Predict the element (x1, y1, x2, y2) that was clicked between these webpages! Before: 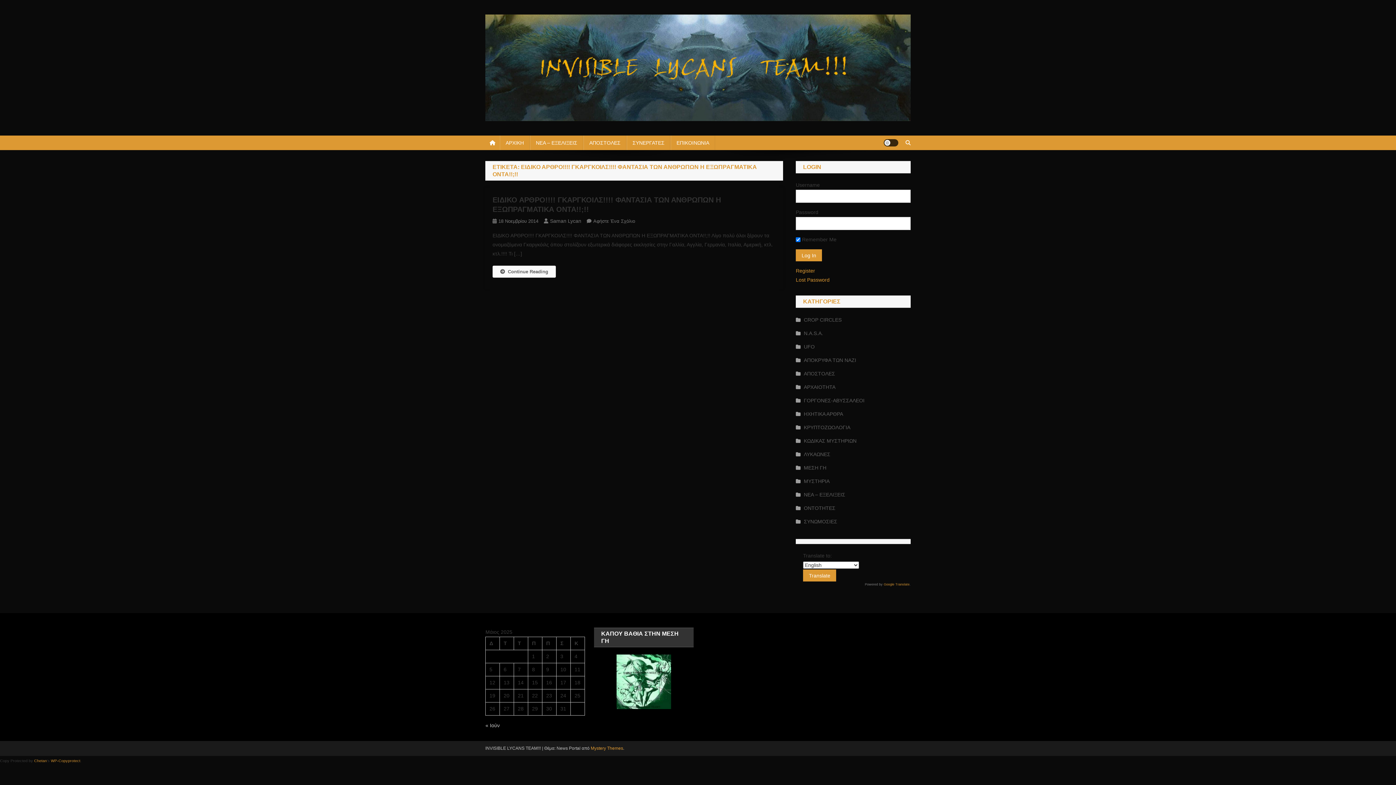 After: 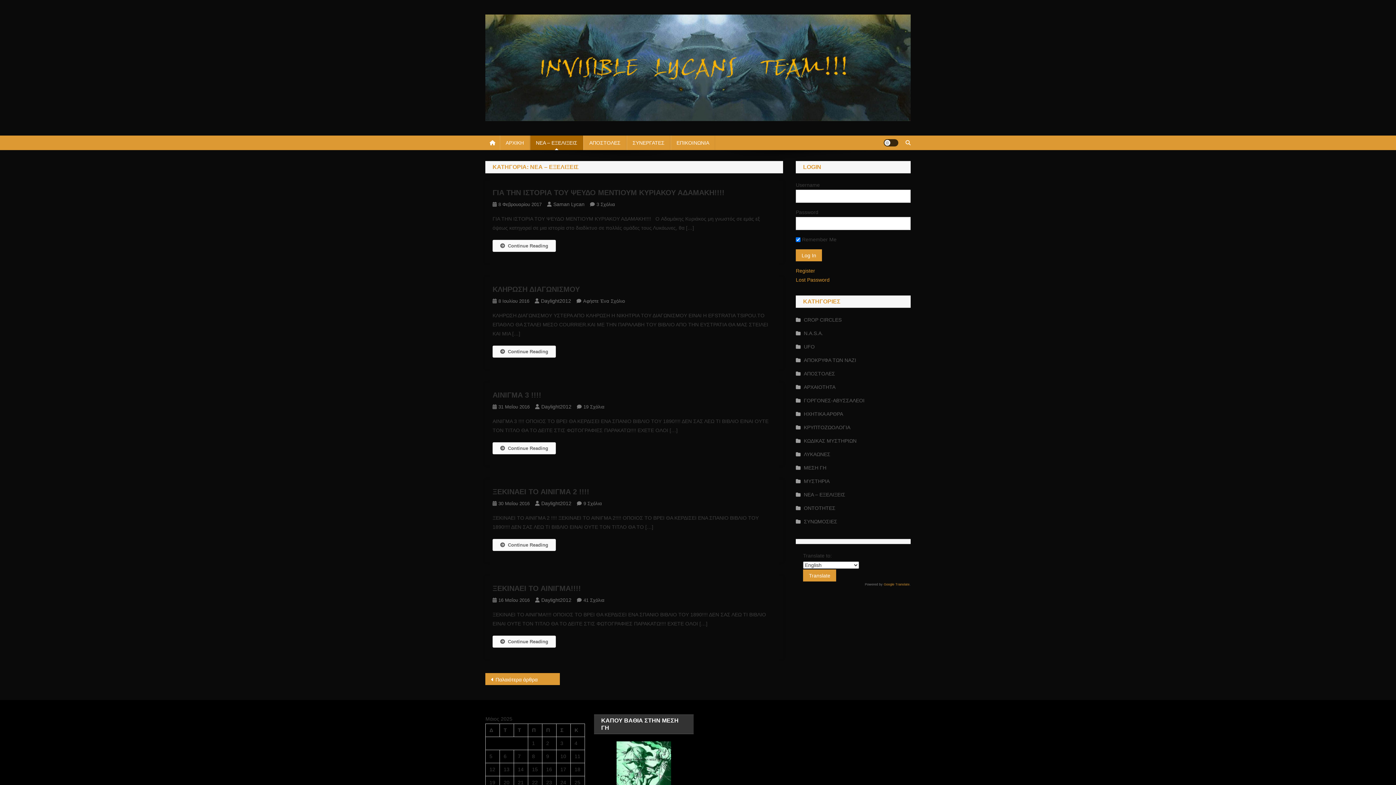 Action: bbox: (796, 490, 845, 499) label: ΝΕΑ – ΕΞΕΛΙΞΕΙΣ